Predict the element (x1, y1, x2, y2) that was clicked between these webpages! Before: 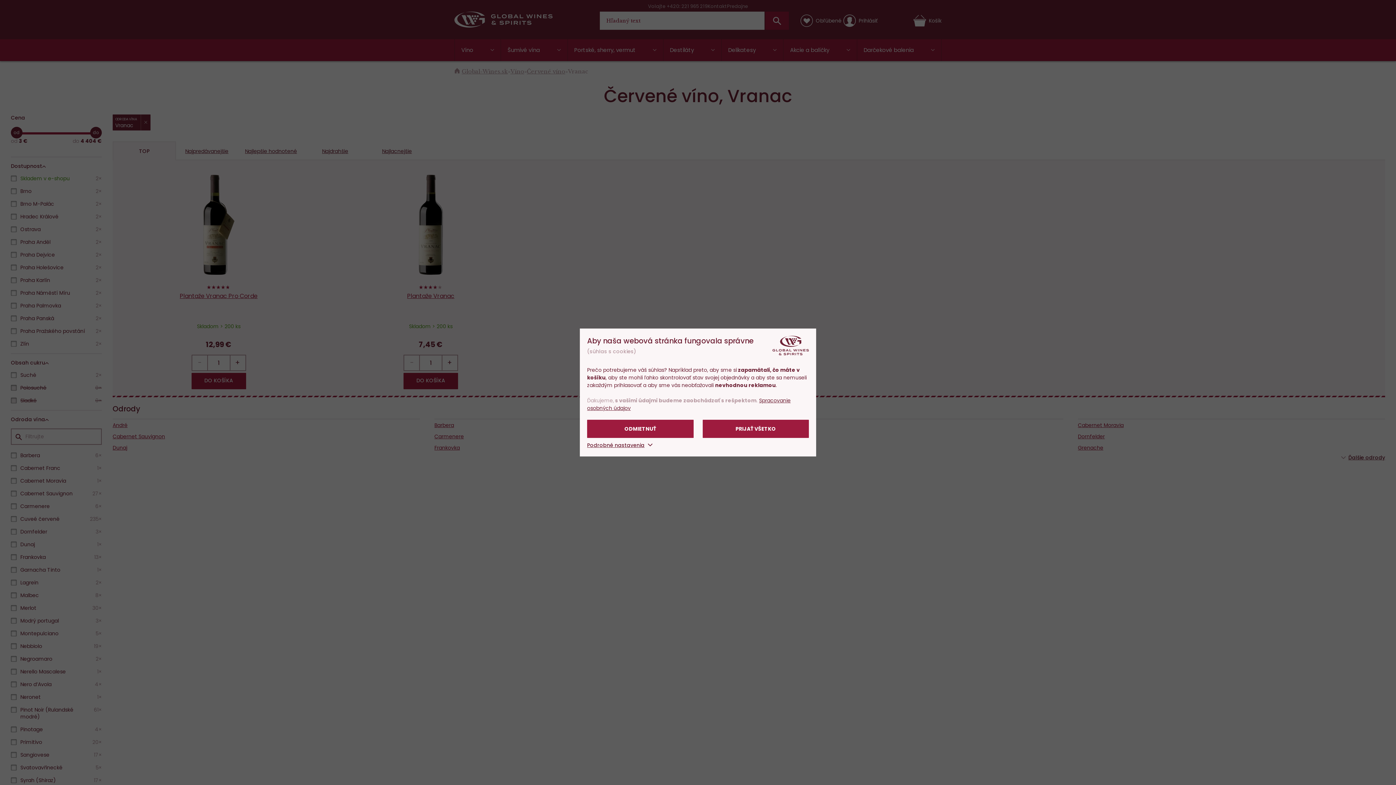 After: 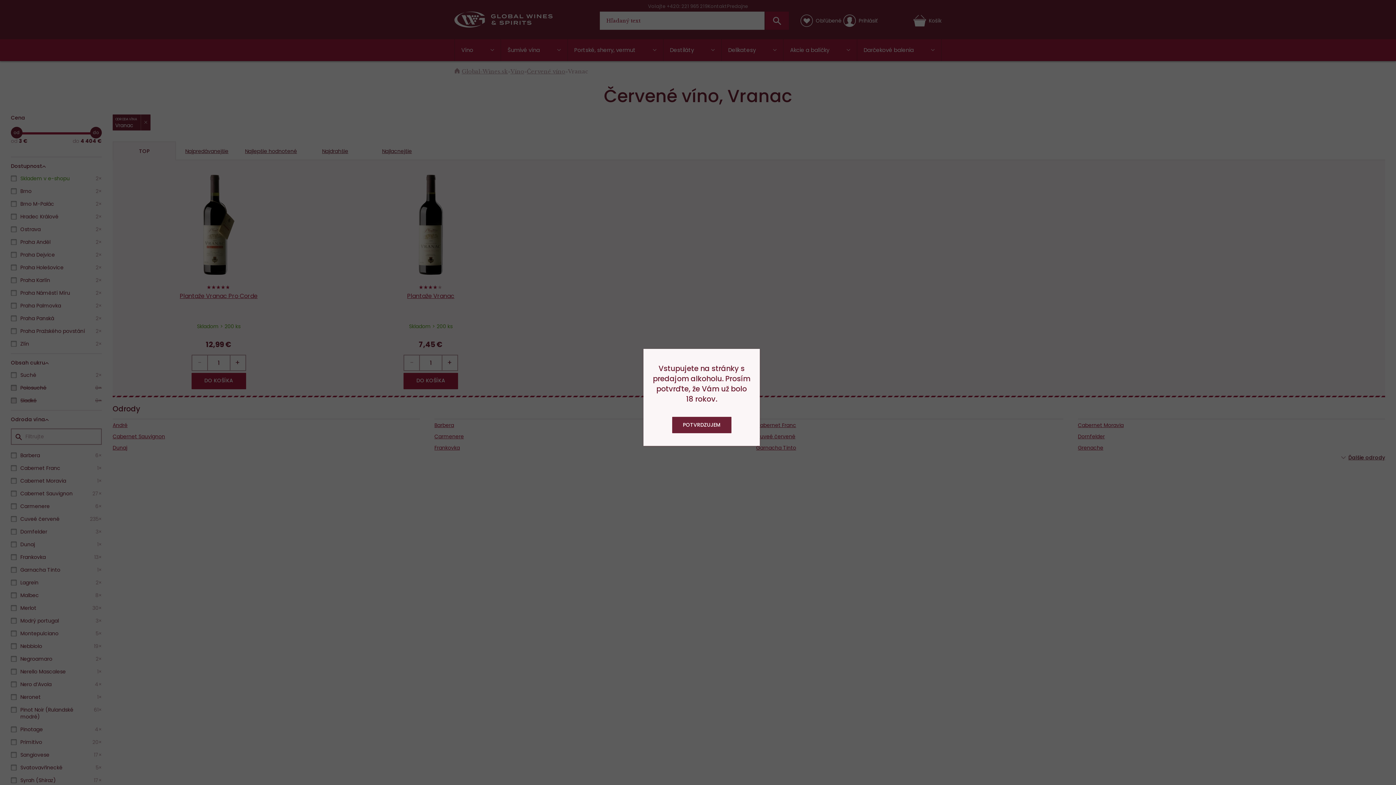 Action: label: ODMIETNUŤ bbox: (587, 420, 693, 438)